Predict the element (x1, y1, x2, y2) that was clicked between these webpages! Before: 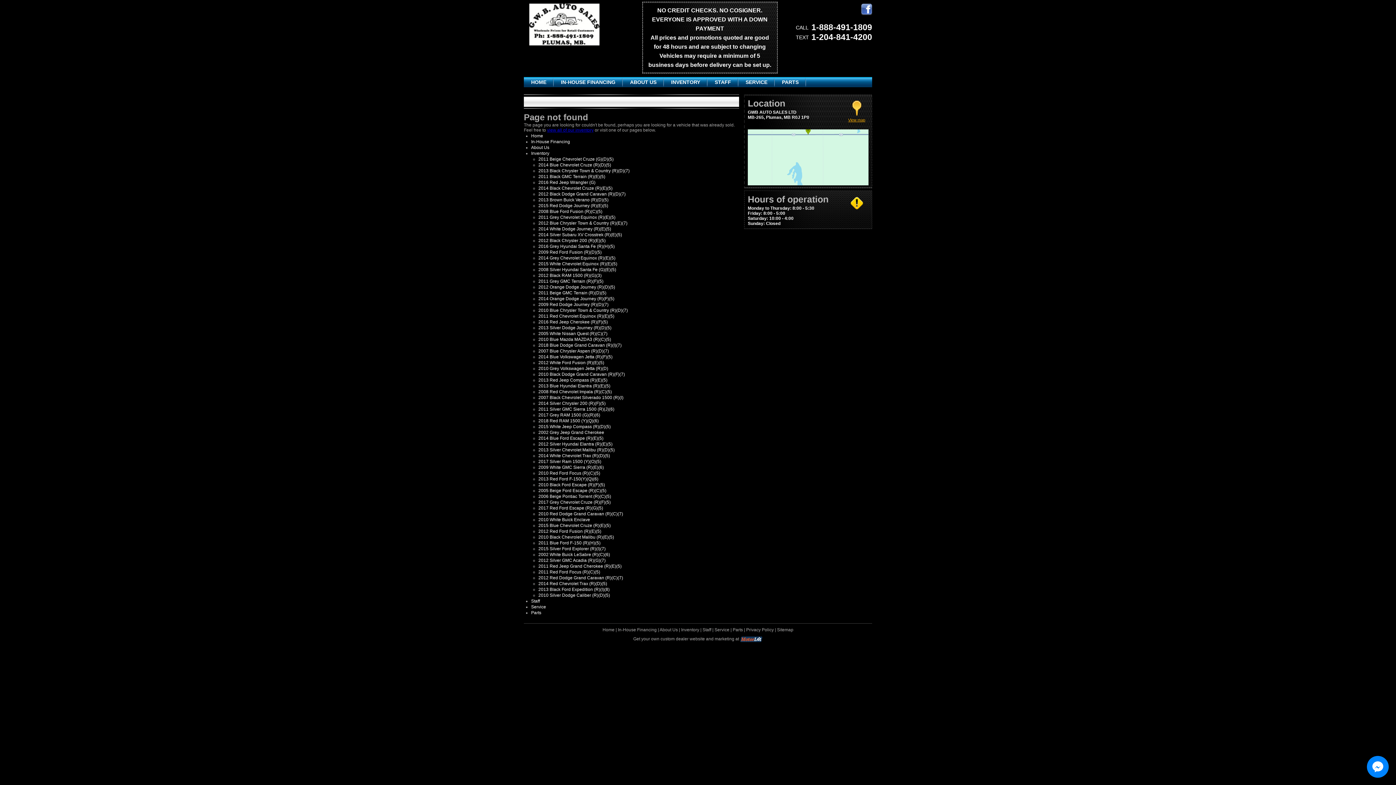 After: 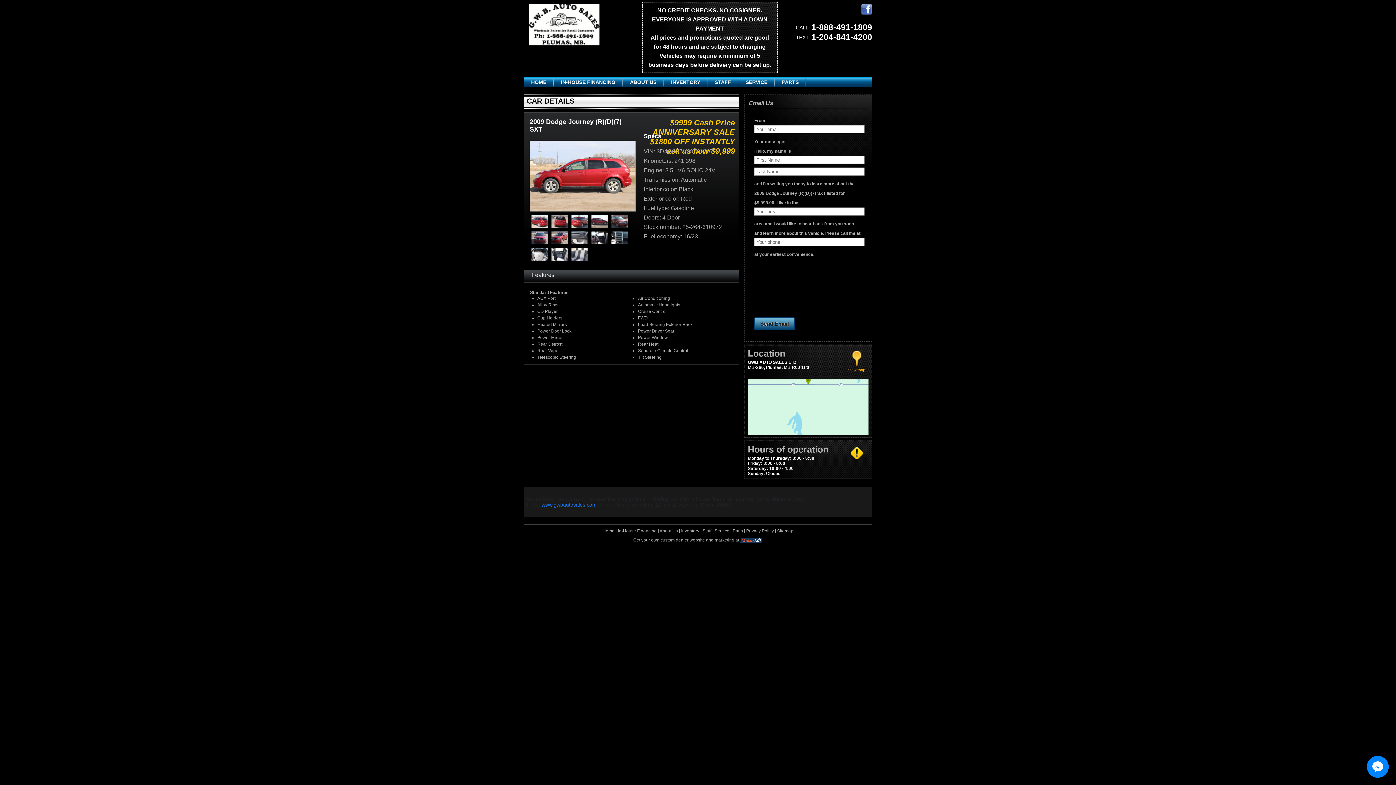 Action: label: 2009 Red Dodge Journey (R)(D)(7) bbox: (538, 302, 608, 307)